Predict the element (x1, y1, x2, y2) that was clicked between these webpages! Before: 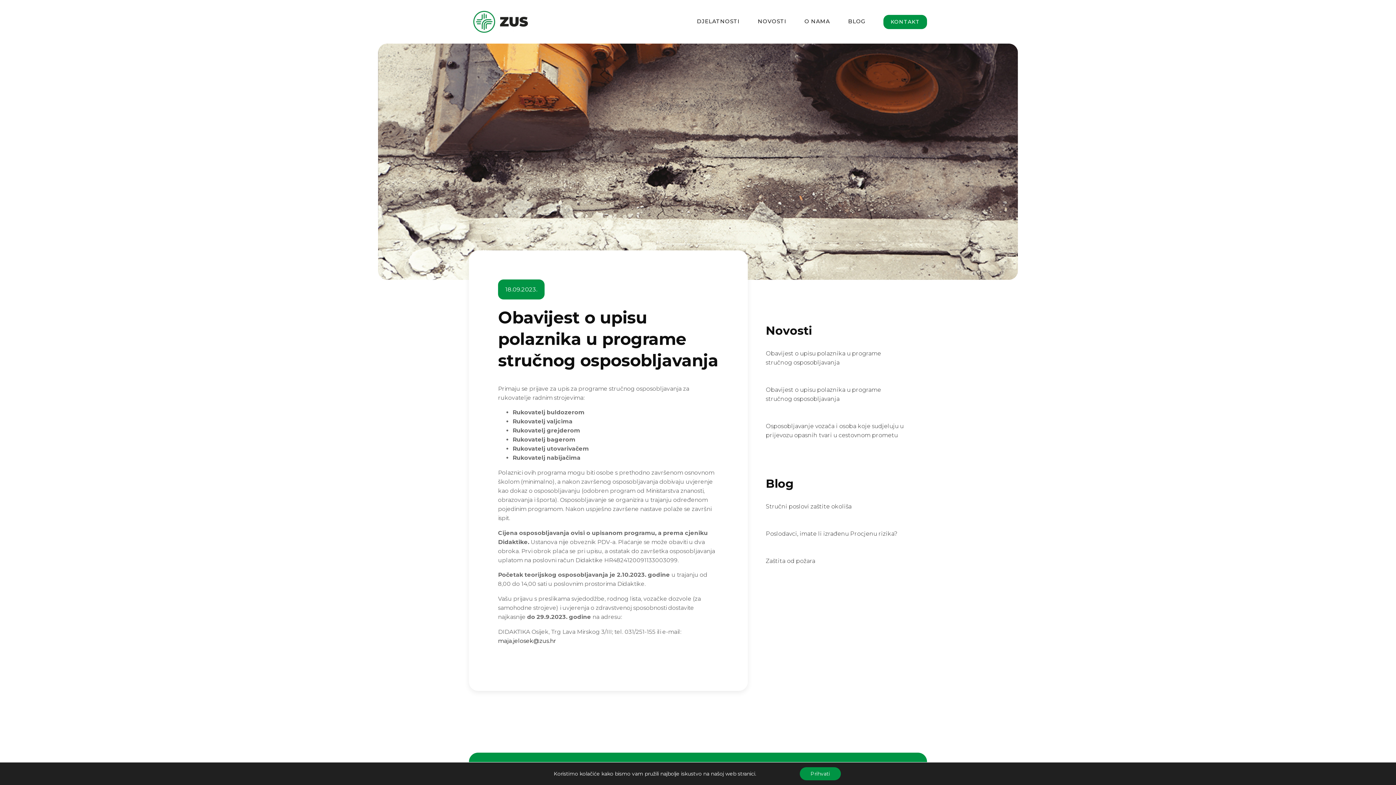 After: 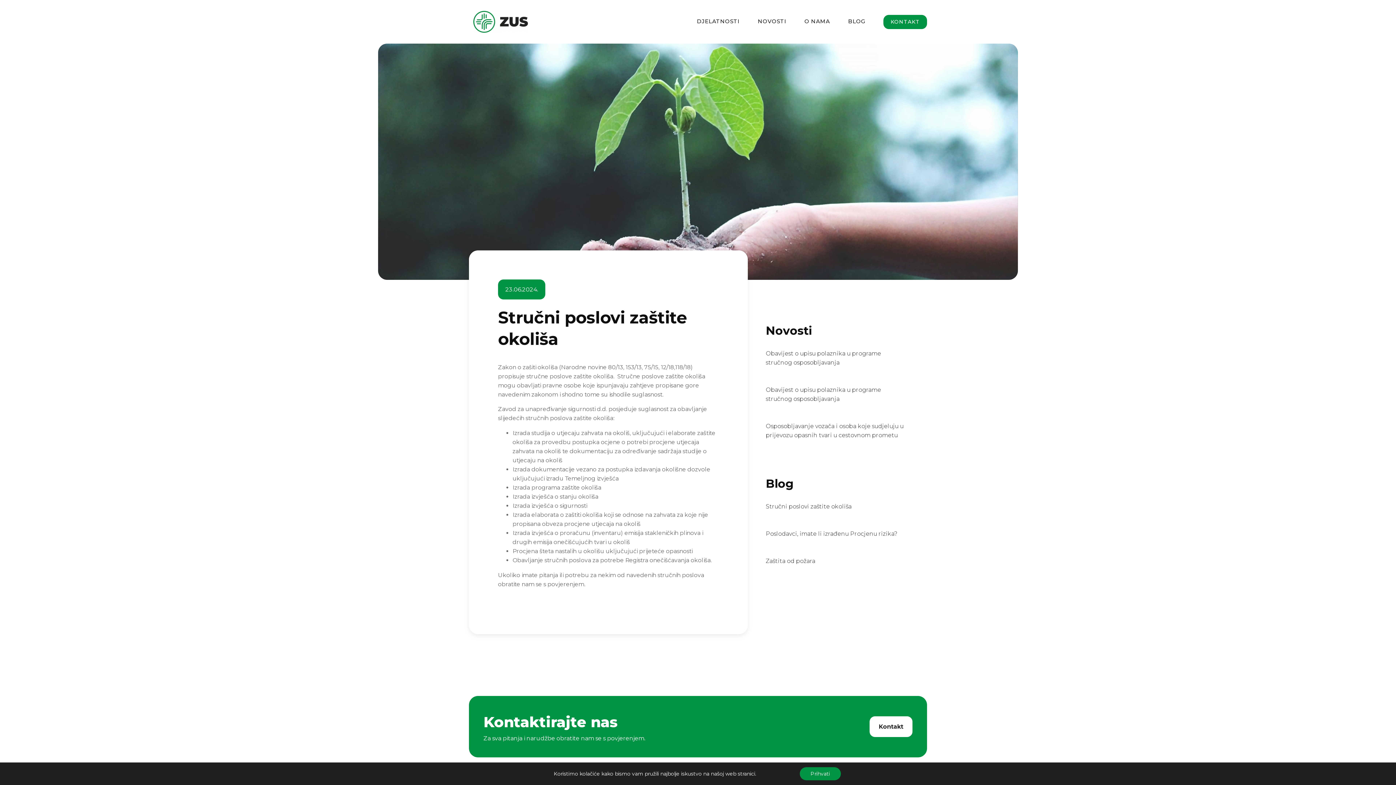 Action: label: Stručni poslovi zaštite okoliša bbox: (766, 503, 851, 510)